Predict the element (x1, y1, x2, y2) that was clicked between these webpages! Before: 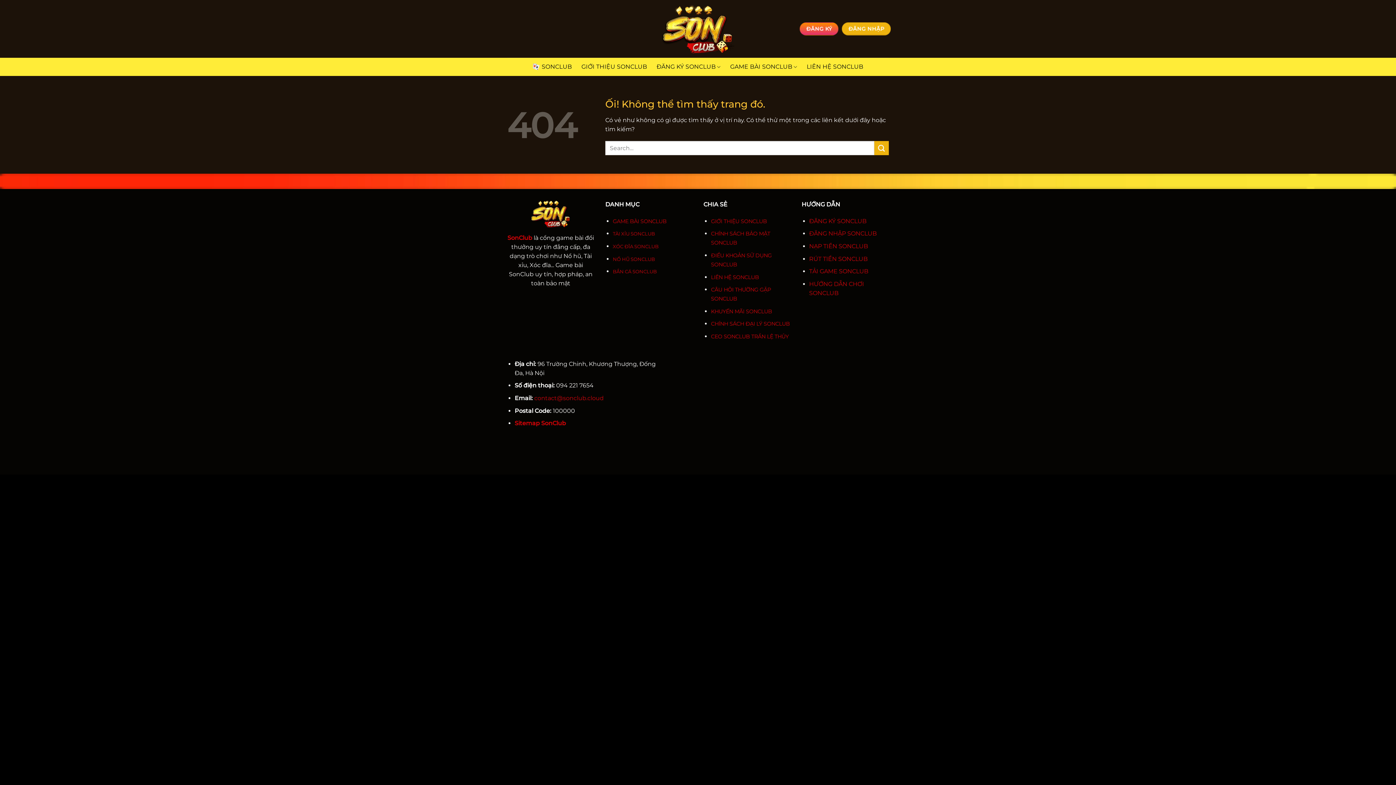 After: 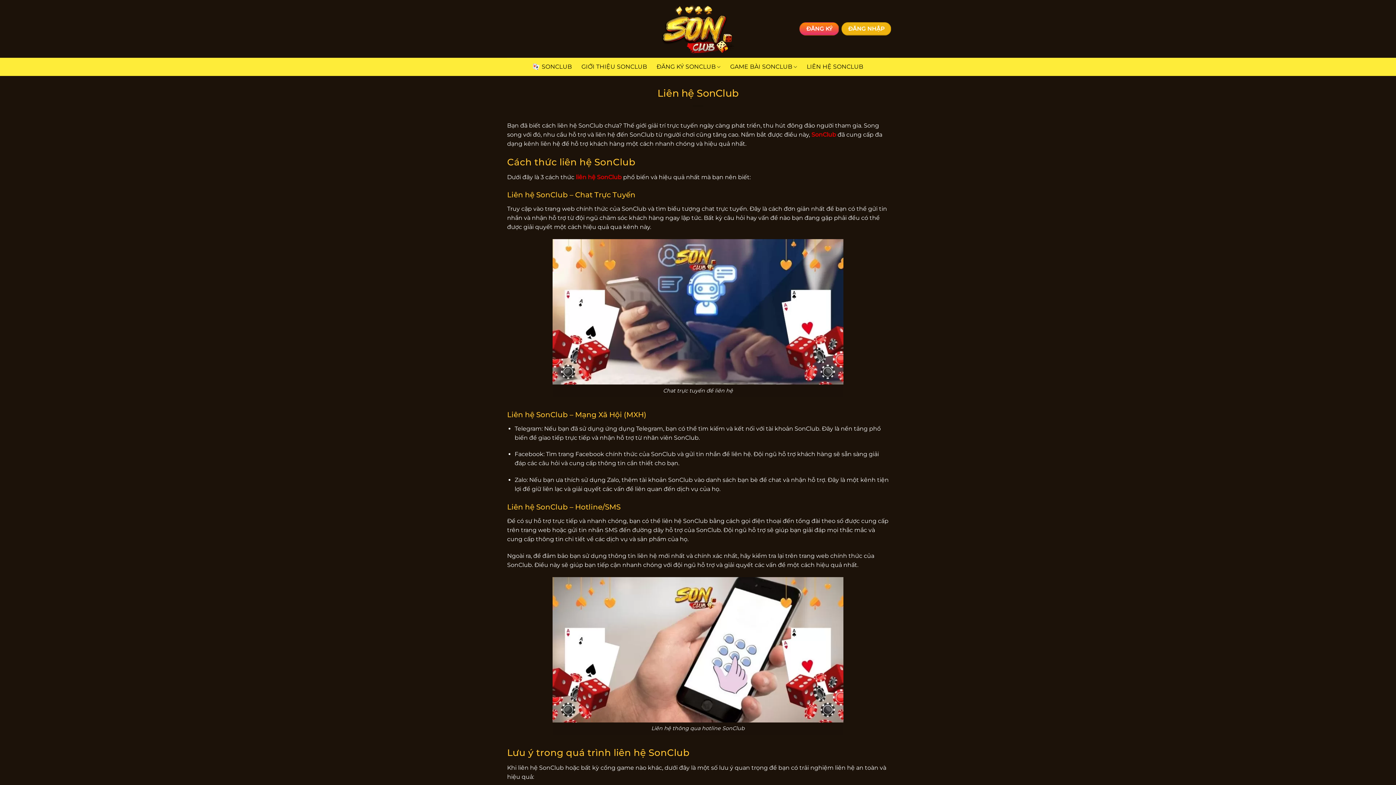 Action: bbox: (806, 60, 863, 73) label: LIÊN HỆ SONCLUB